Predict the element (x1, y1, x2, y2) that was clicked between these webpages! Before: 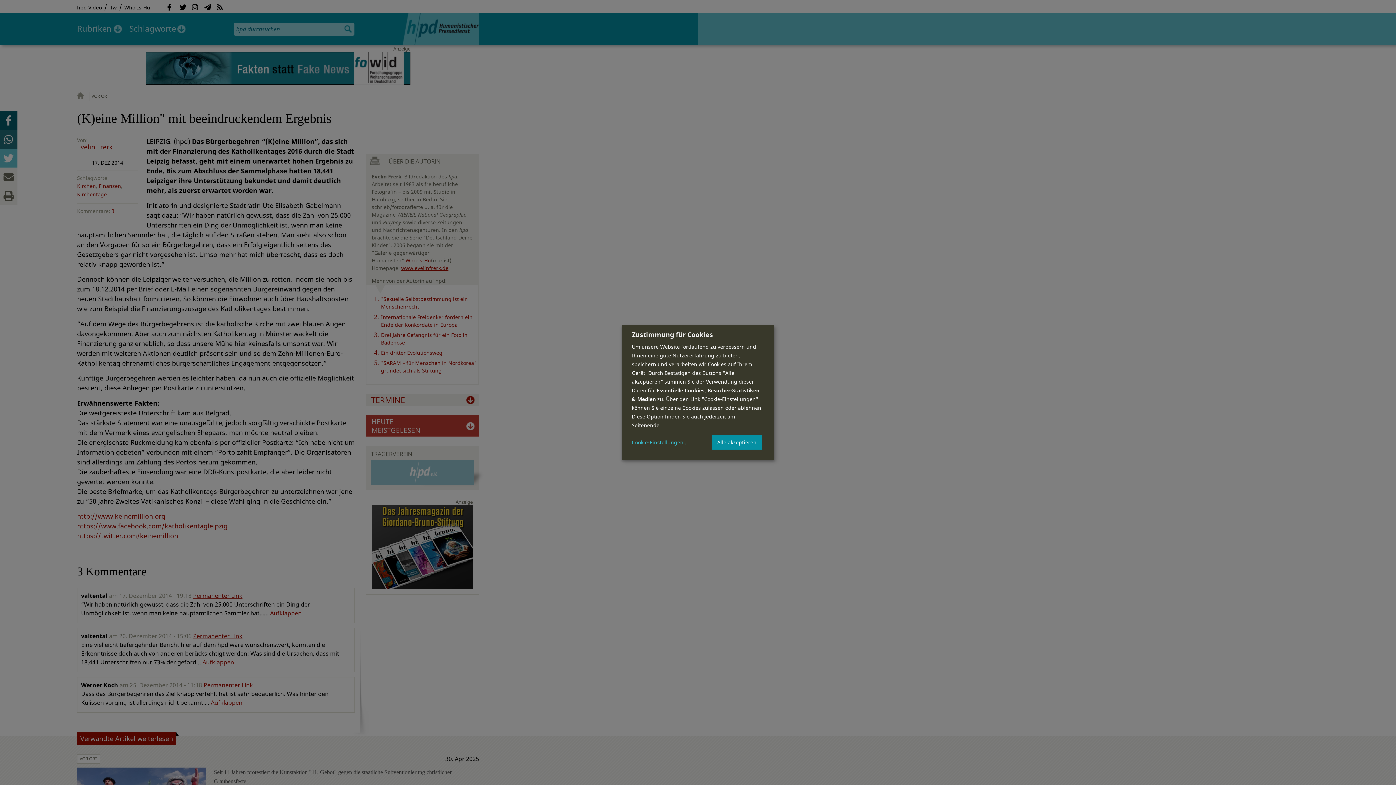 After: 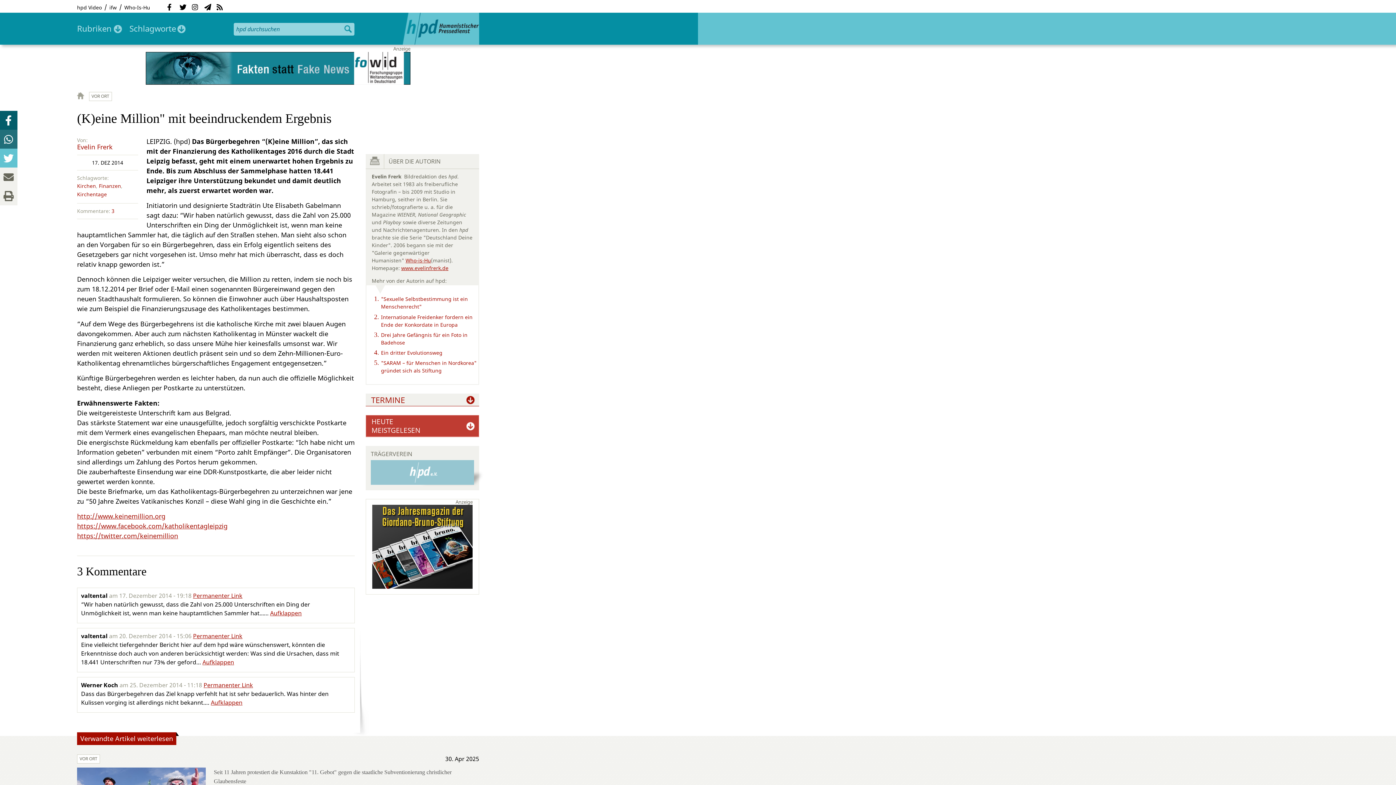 Action: label: Alle akzeptieren bbox: (712, 434, 761, 450)